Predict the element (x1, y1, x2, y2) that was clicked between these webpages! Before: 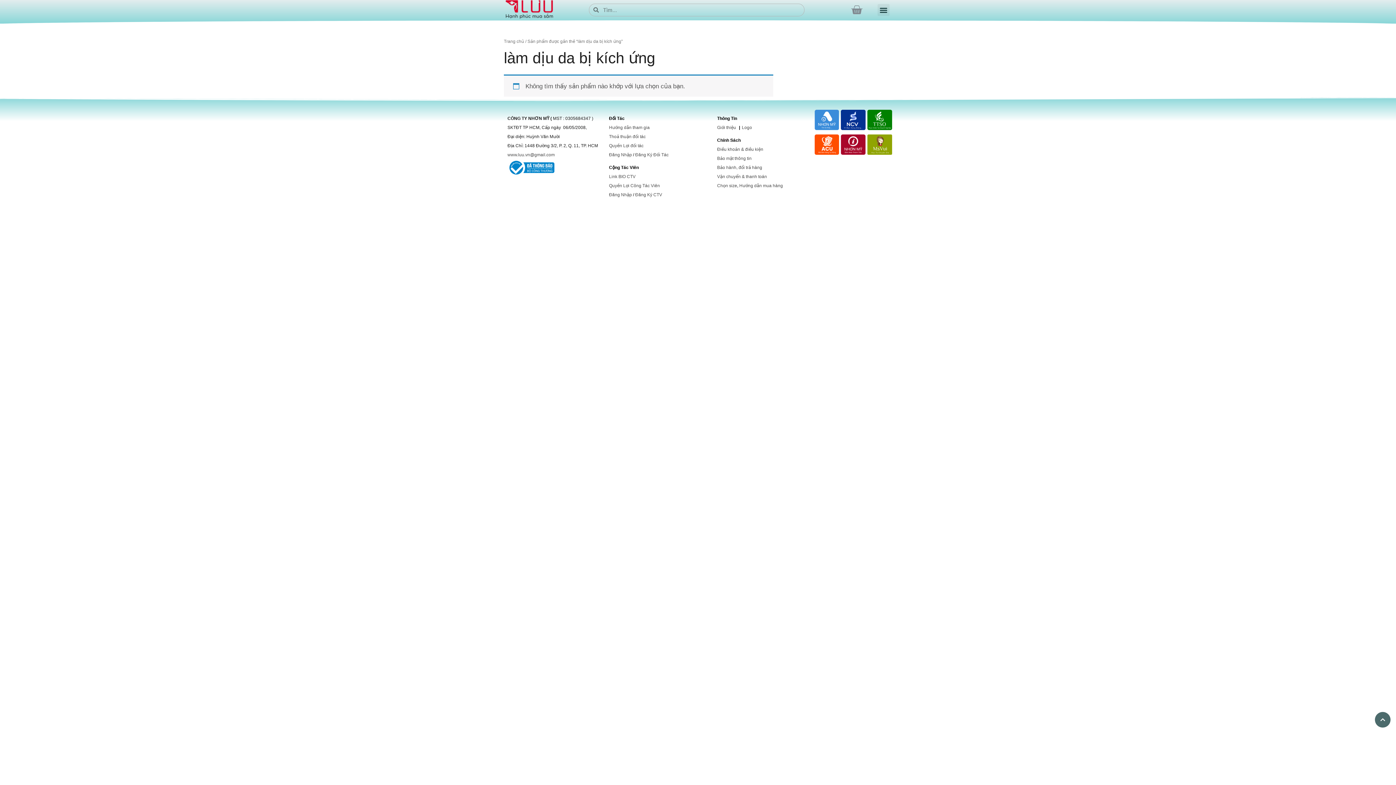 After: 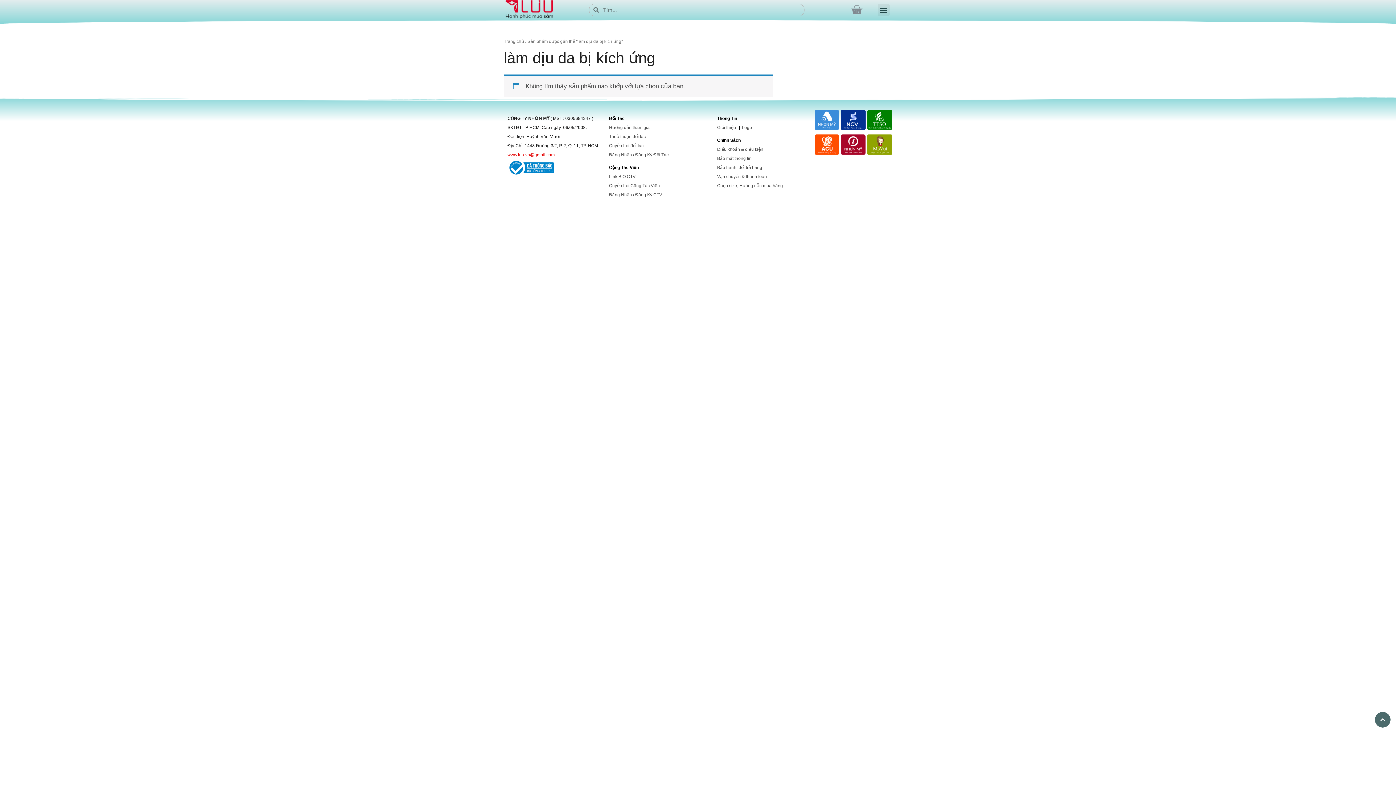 Action: label: www.luu.vn@gmail.com bbox: (507, 152, 554, 157)